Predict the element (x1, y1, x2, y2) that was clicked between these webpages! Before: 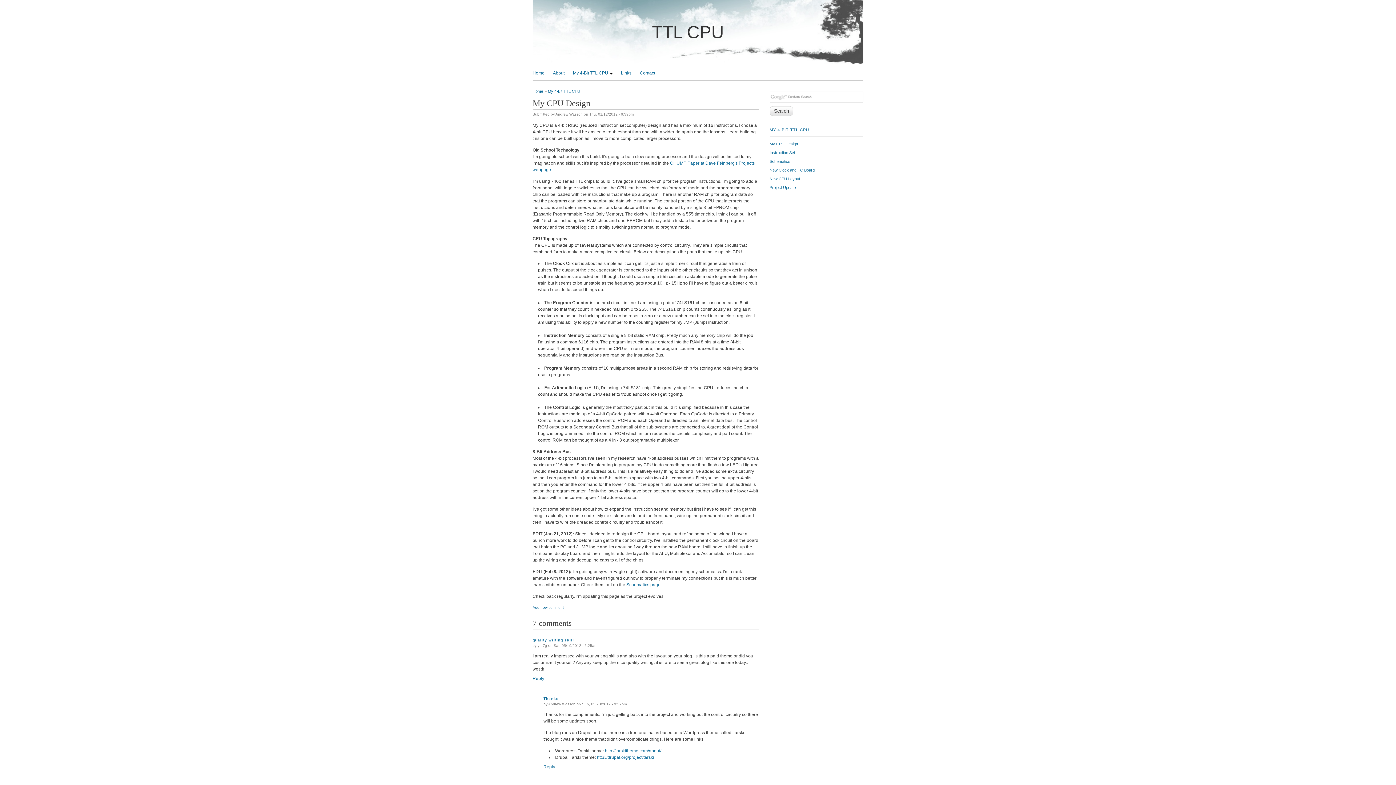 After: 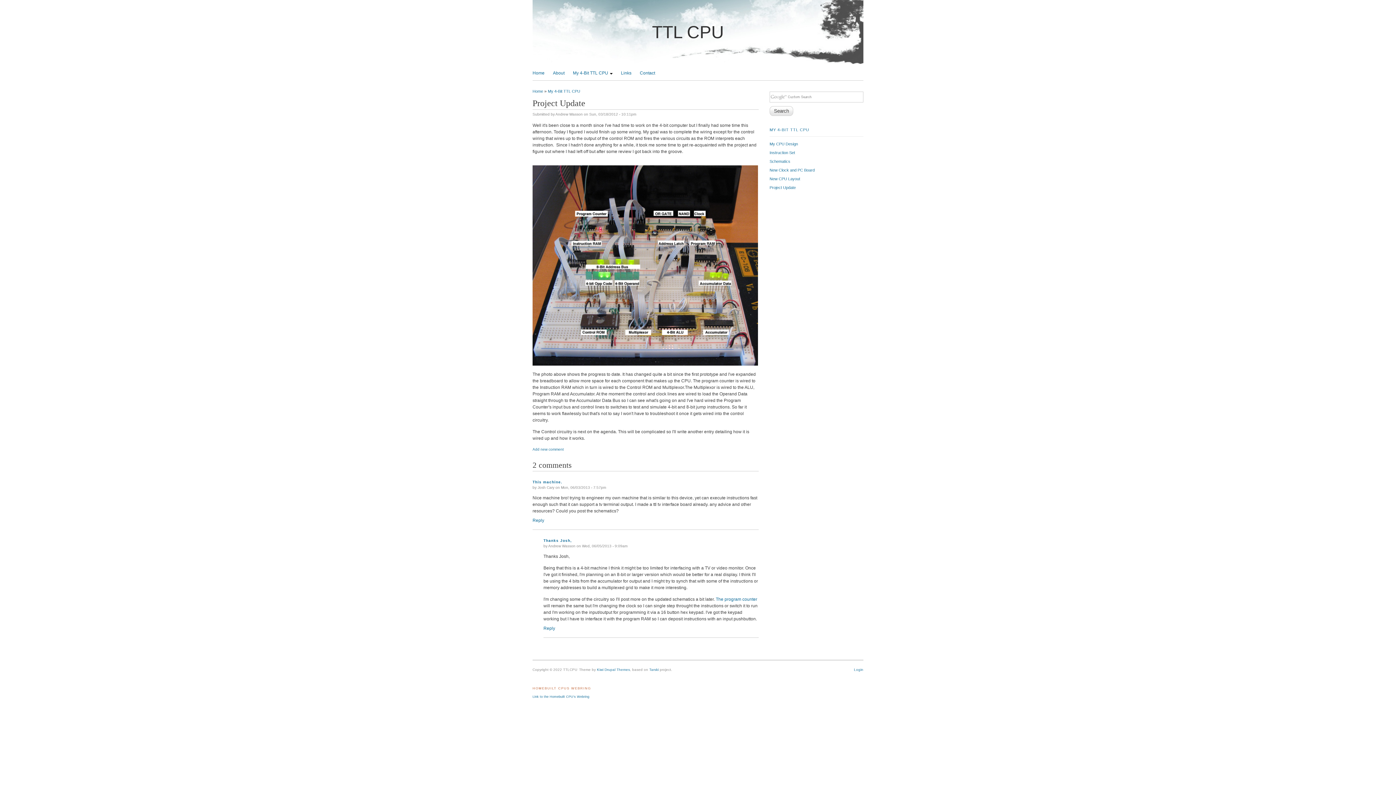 Action: bbox: (769, 185, 796, 189) label: Project Update